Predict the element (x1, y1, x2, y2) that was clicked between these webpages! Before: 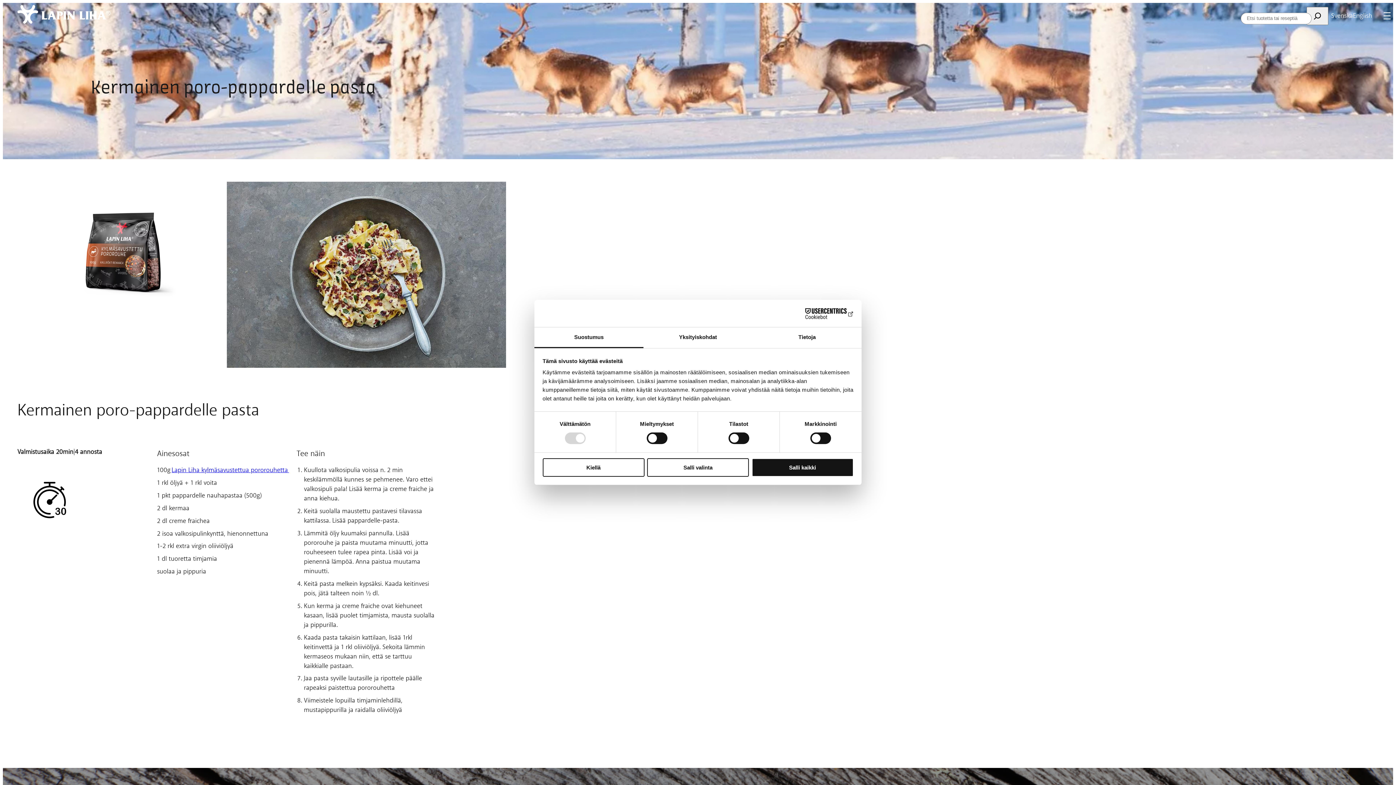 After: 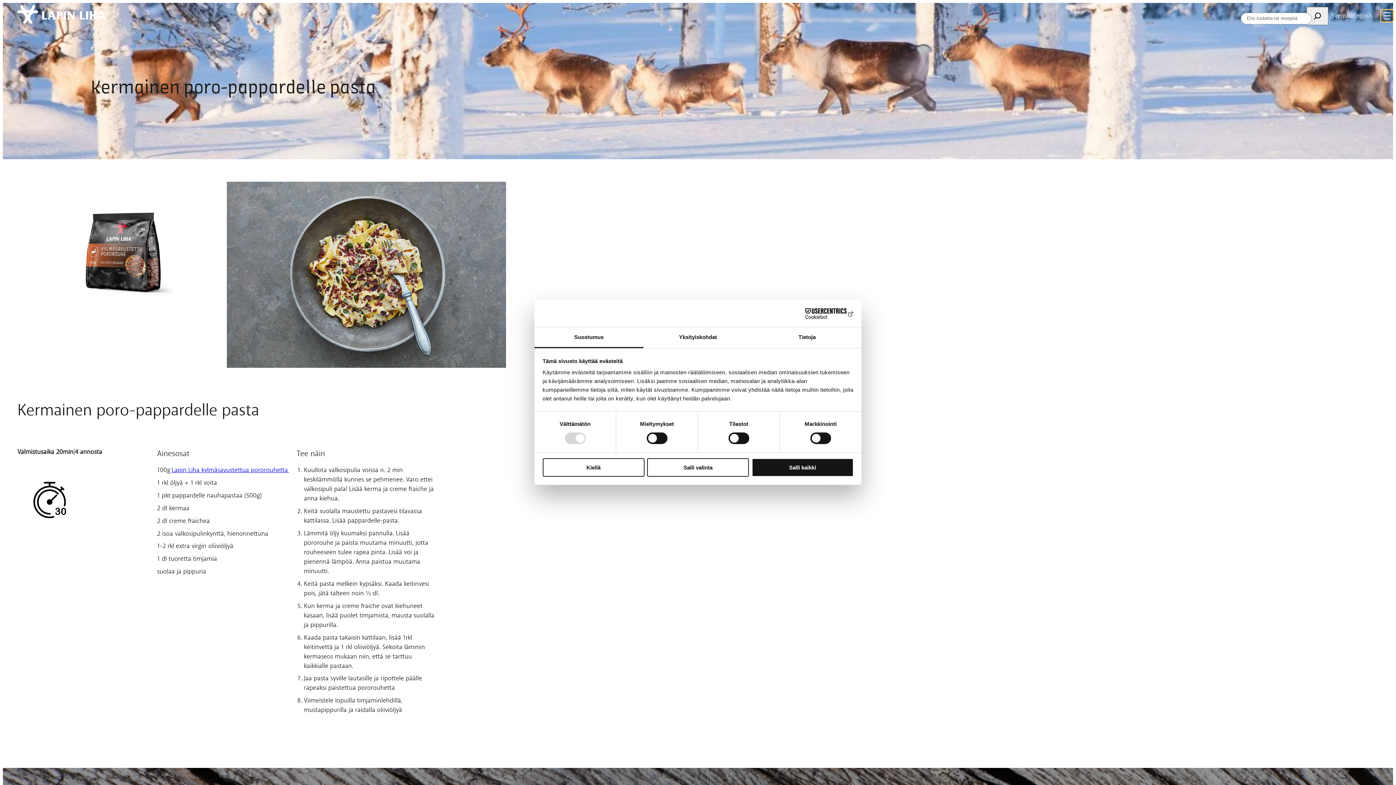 Action: bbox: (1381, 9, 1393, 21) label: Avaa valikko